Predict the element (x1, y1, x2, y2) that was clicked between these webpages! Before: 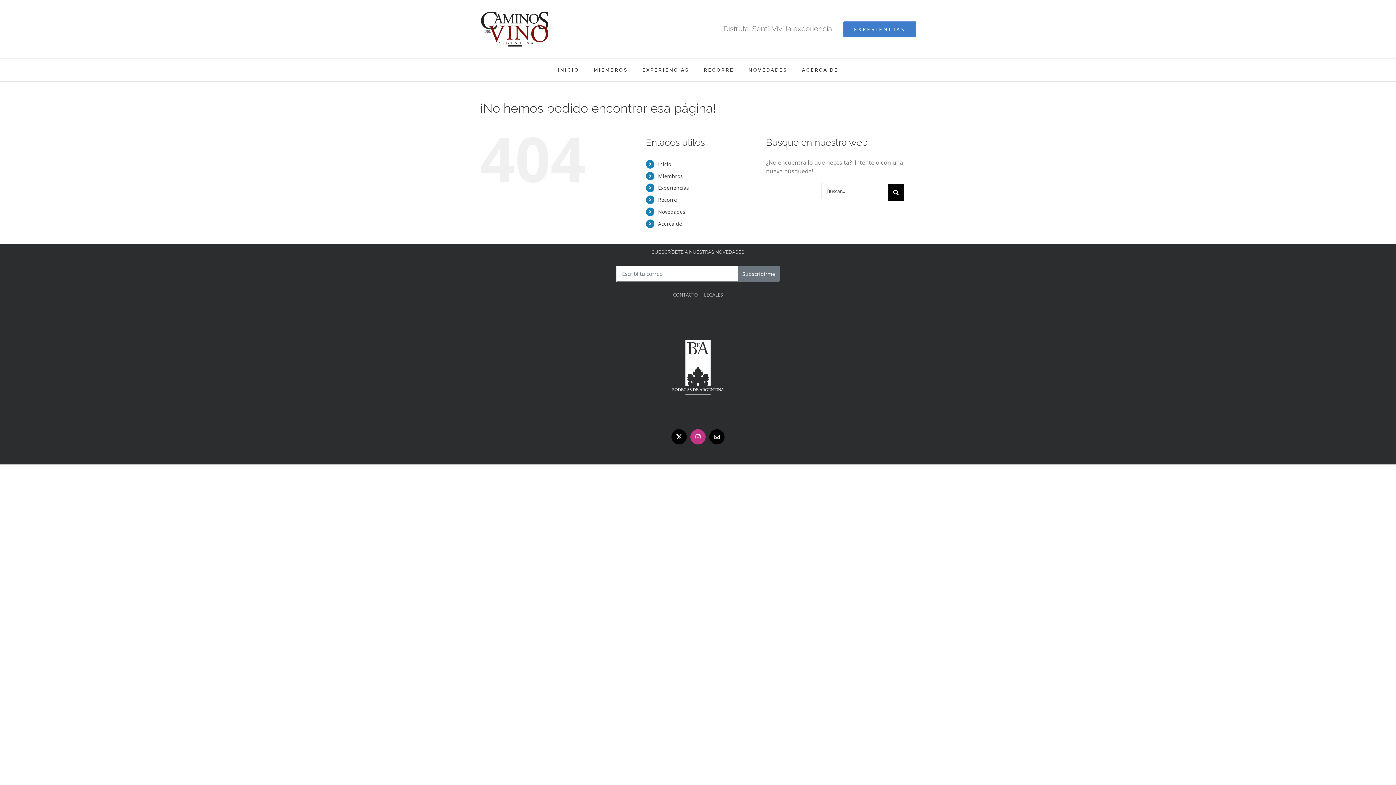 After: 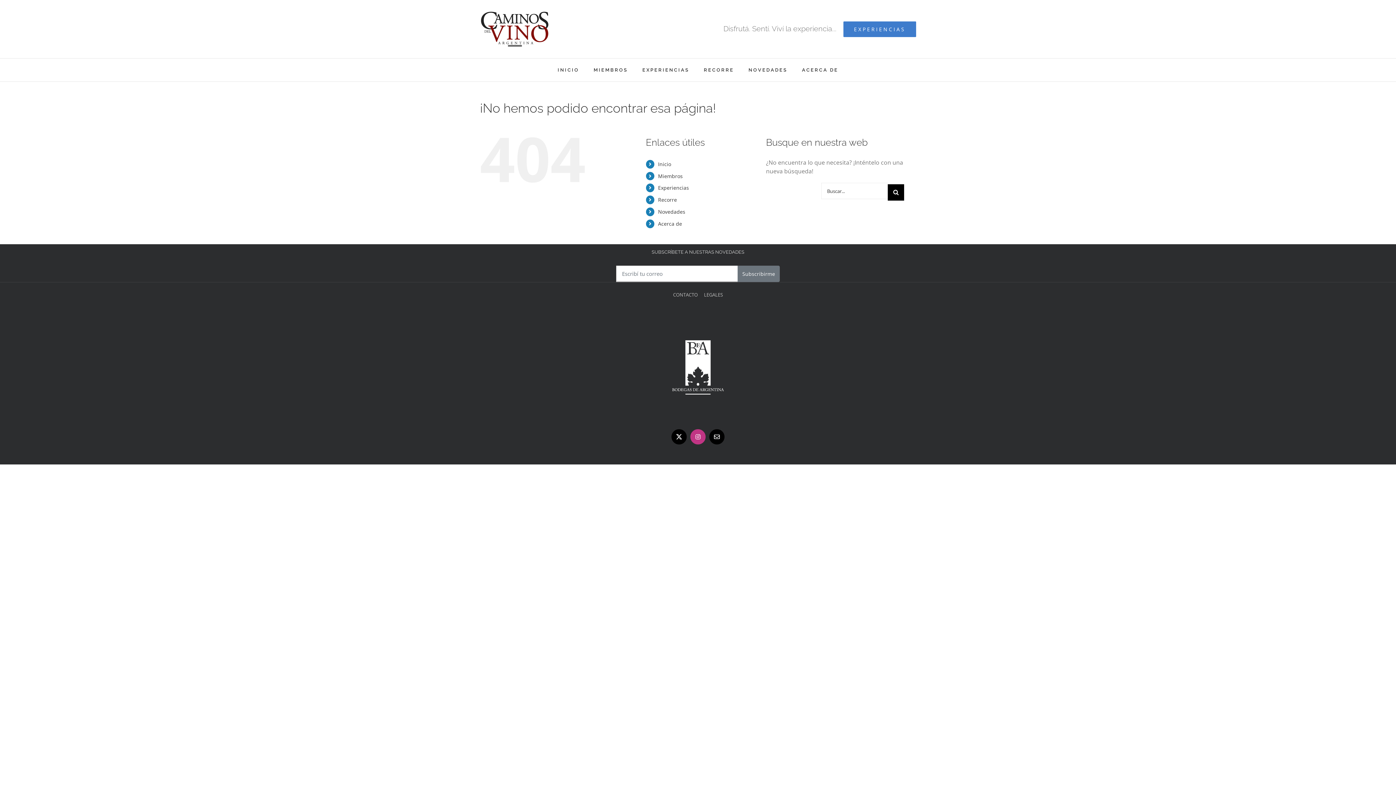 Action: bbox: (659, 312, 736, 319)